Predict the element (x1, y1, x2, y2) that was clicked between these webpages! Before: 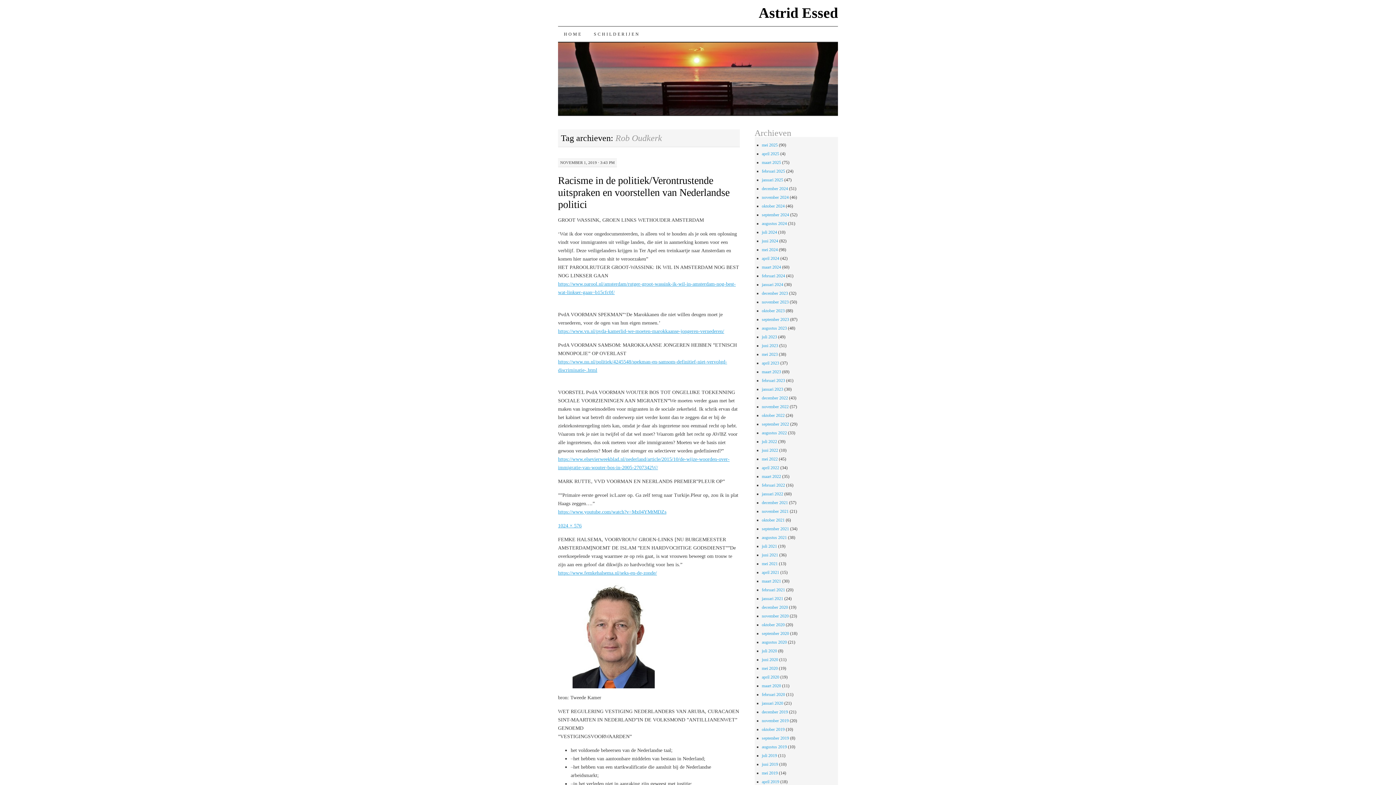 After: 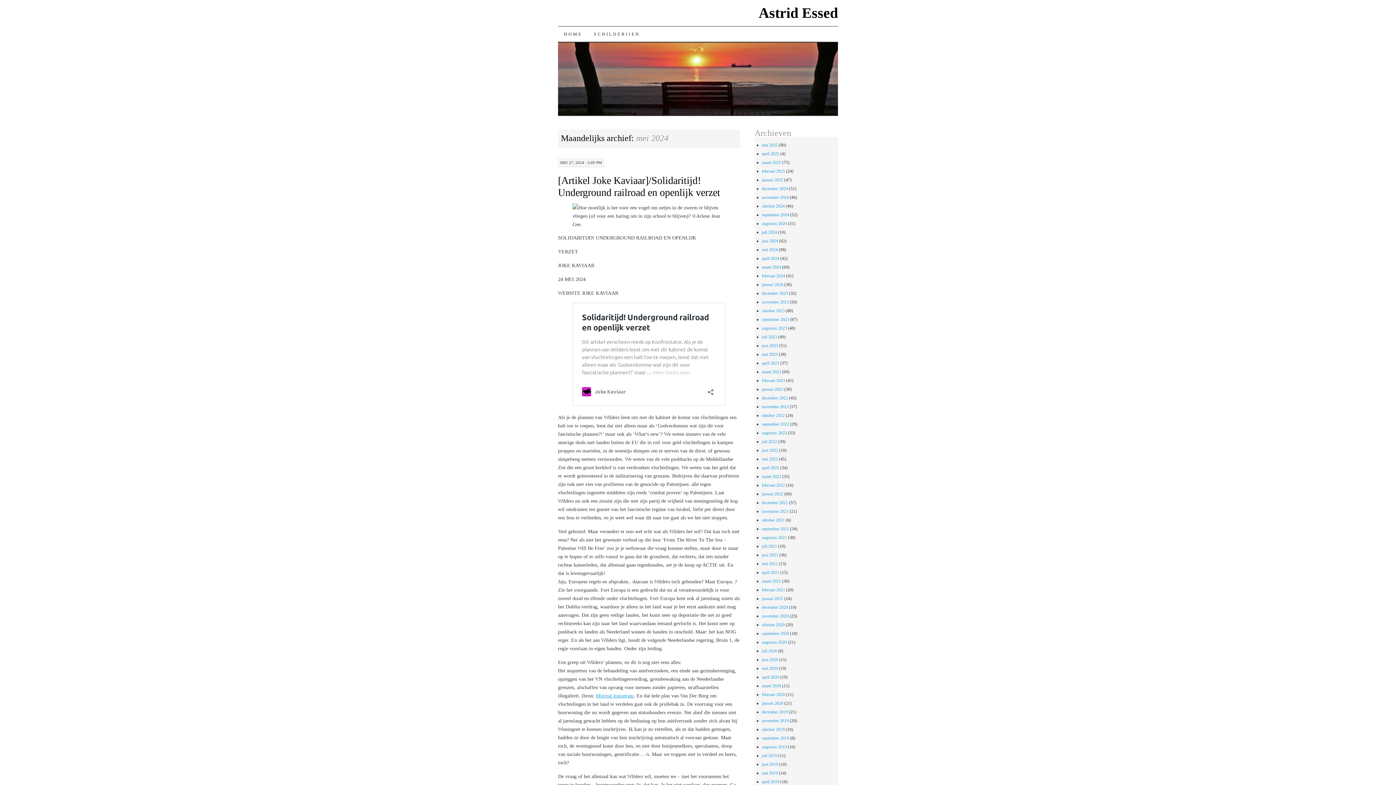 Action: bbox: (762, 247, 778, 252) label: mei 2024